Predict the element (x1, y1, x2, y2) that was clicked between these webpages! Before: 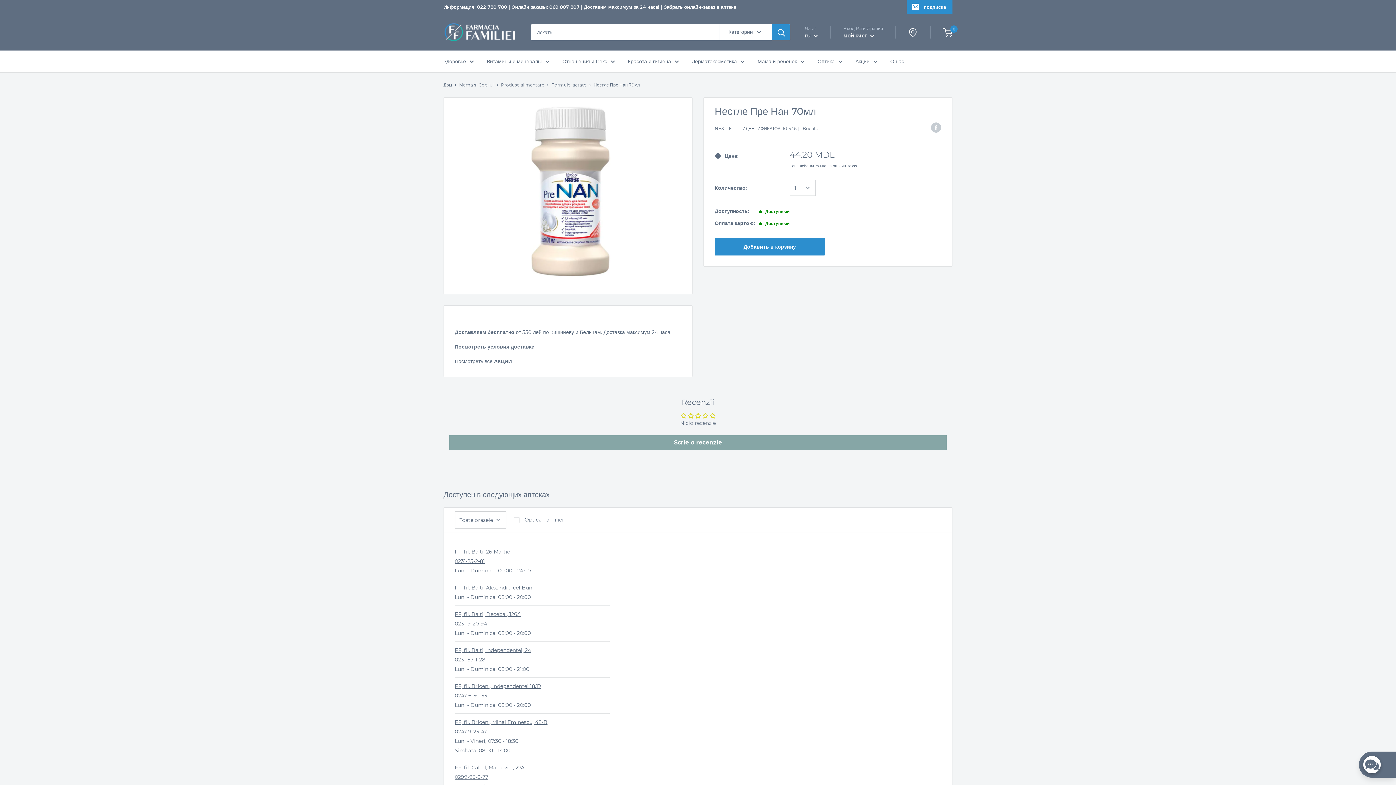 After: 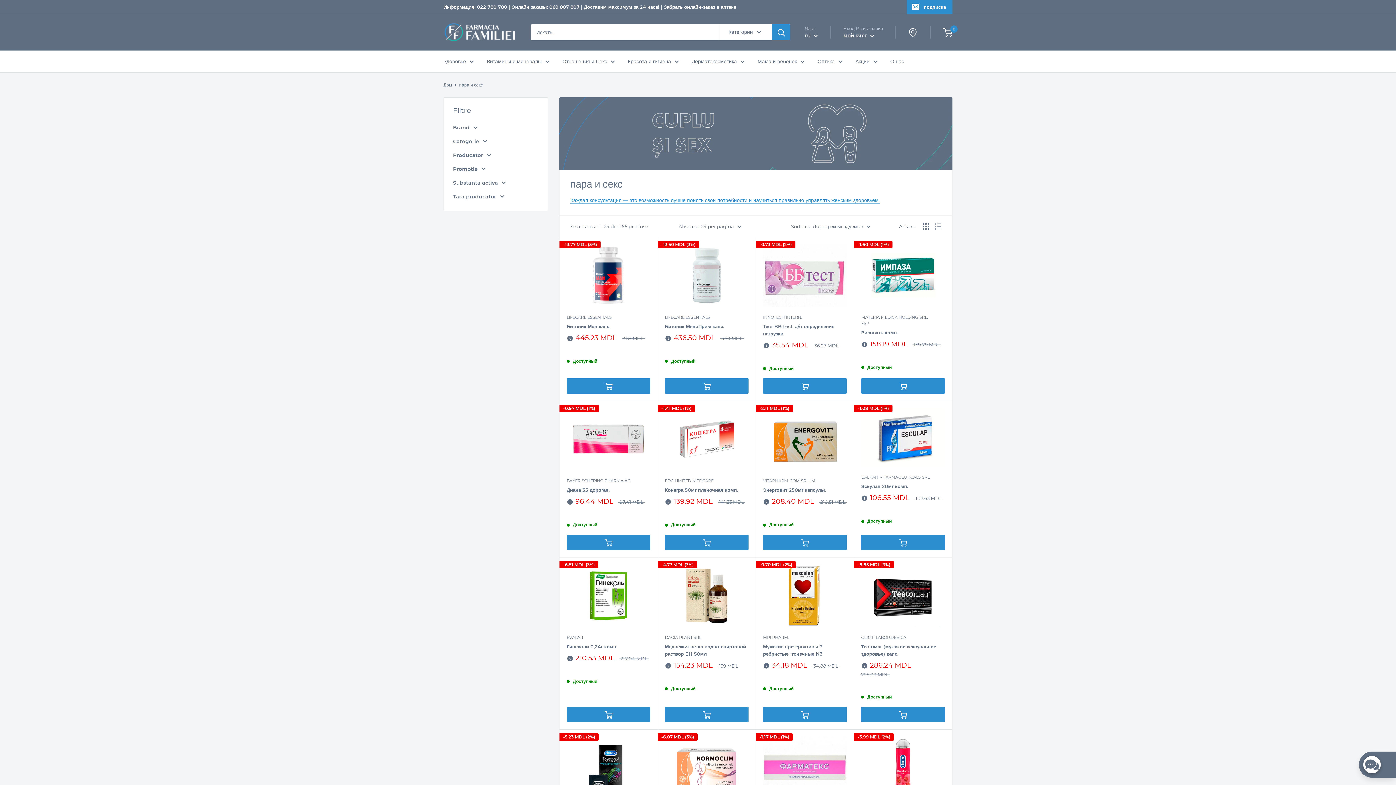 Action: label: Отношения и Секс bbox: (562, 56, 615, 66)